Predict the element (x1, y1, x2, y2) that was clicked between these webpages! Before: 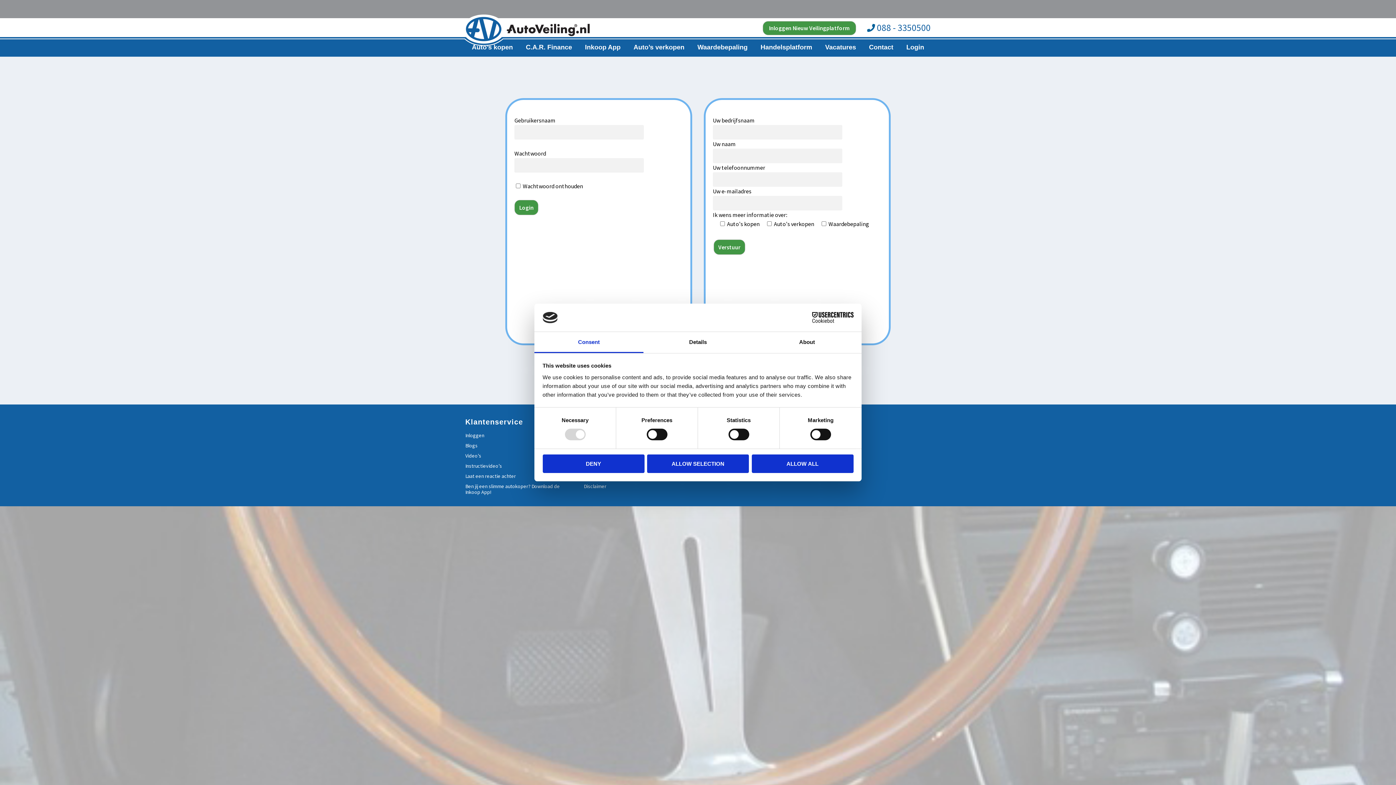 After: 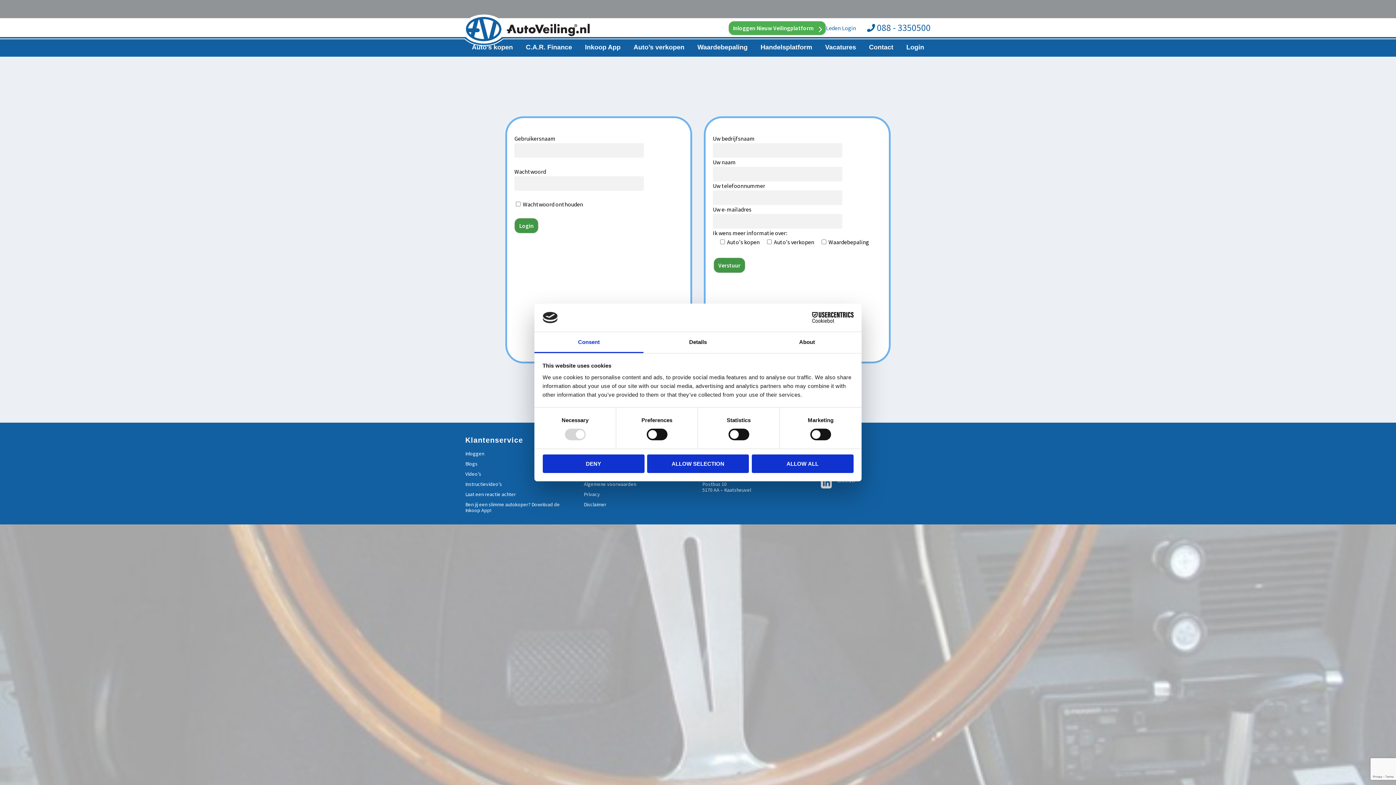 Action: bbox: (762, 21, 856, 35) label: Inloggen Nieuw Veilingplatform